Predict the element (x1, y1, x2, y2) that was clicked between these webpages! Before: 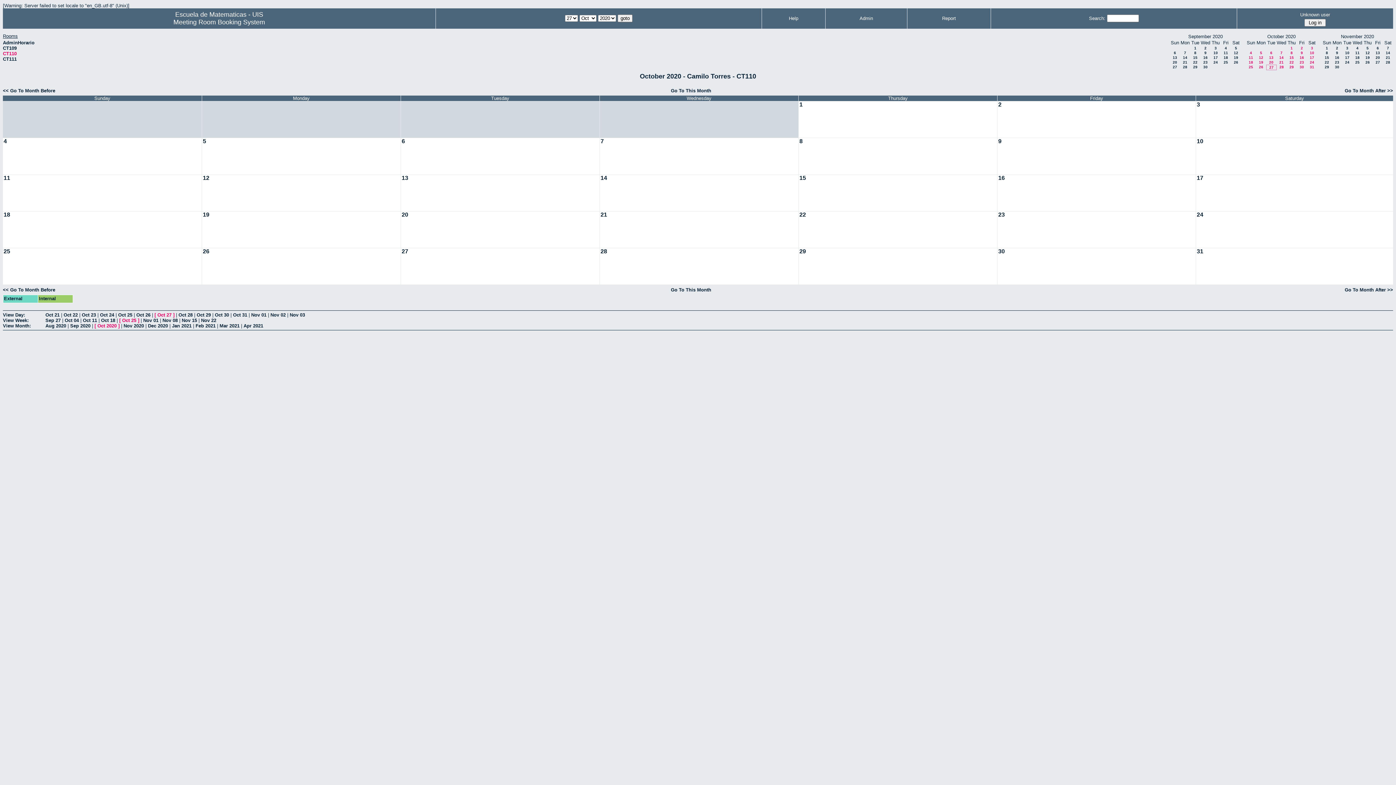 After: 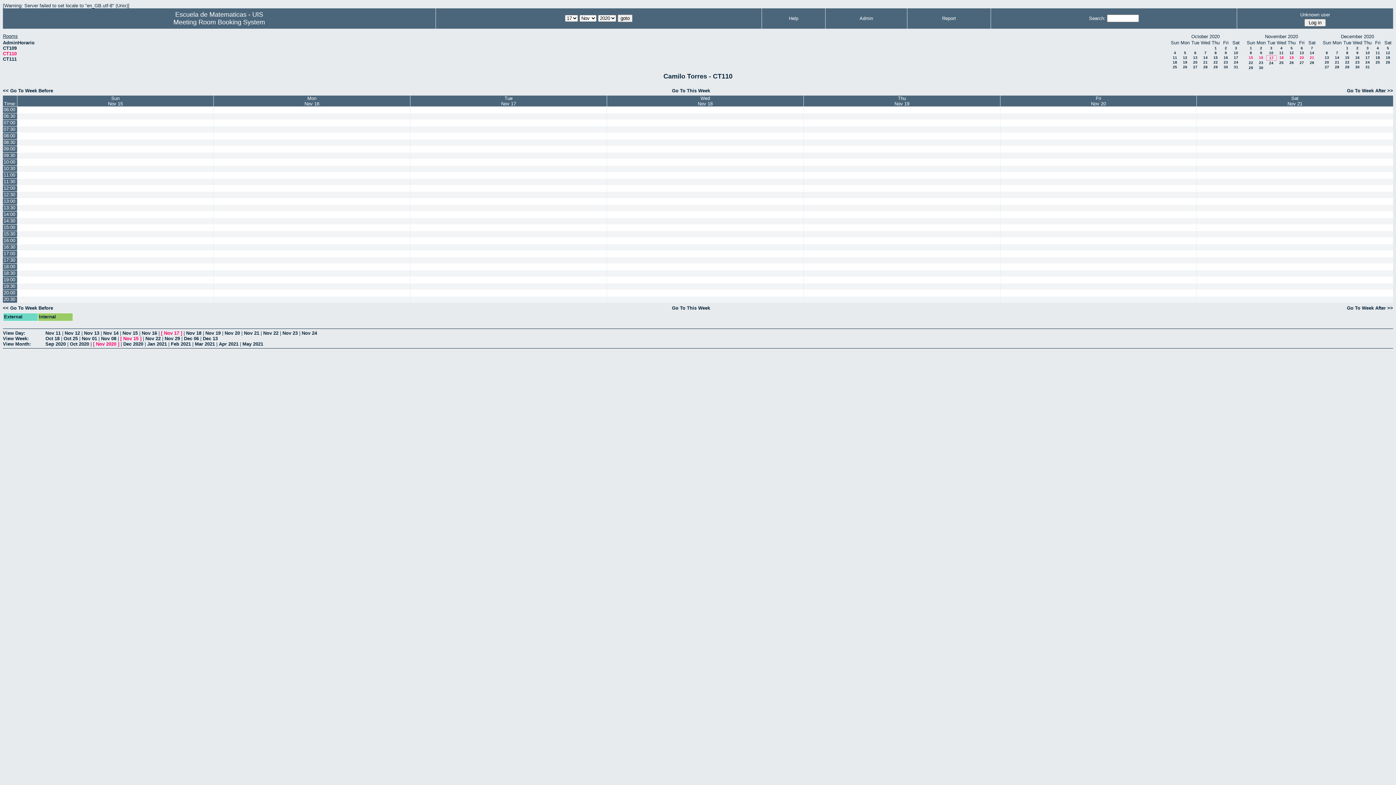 Action: bbox: (181, 317, 197, 323) label: Nov 15